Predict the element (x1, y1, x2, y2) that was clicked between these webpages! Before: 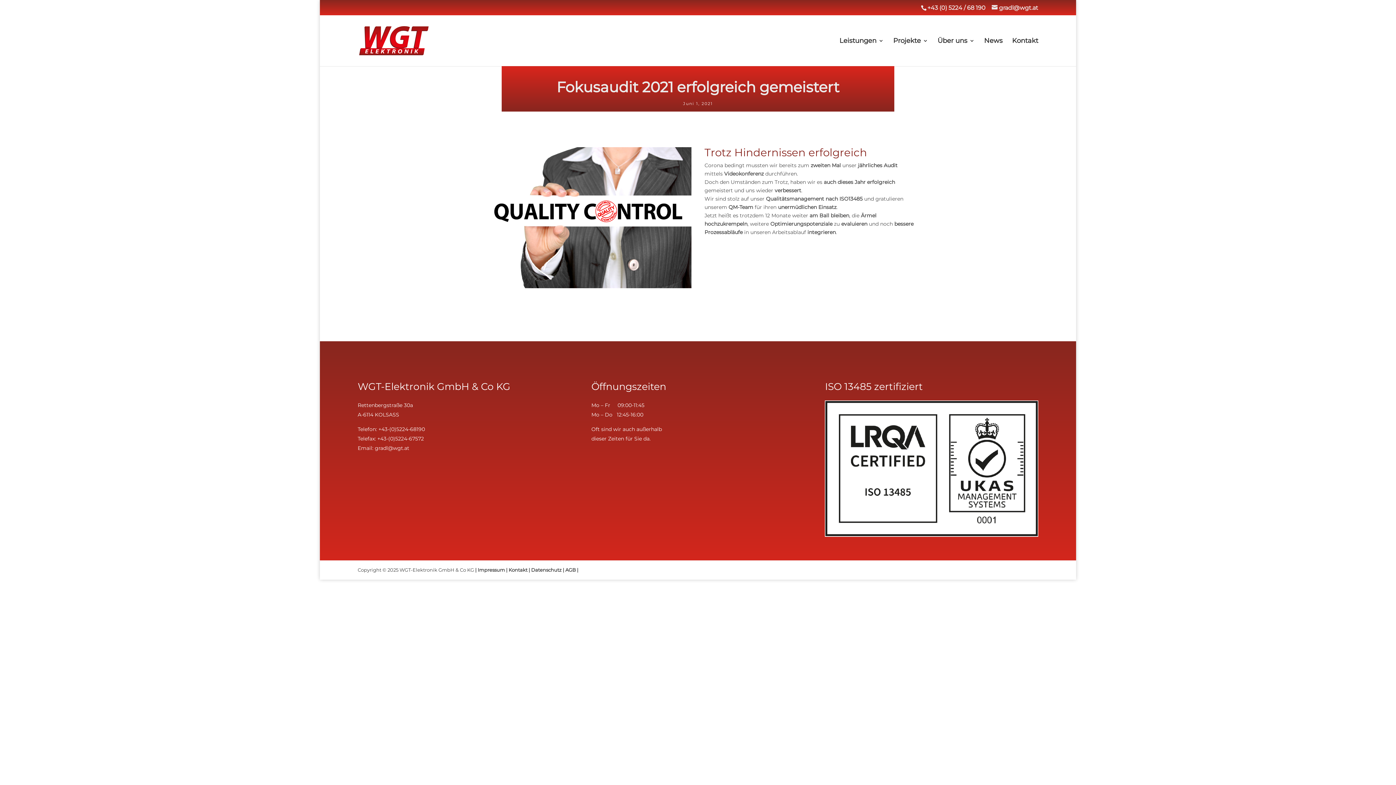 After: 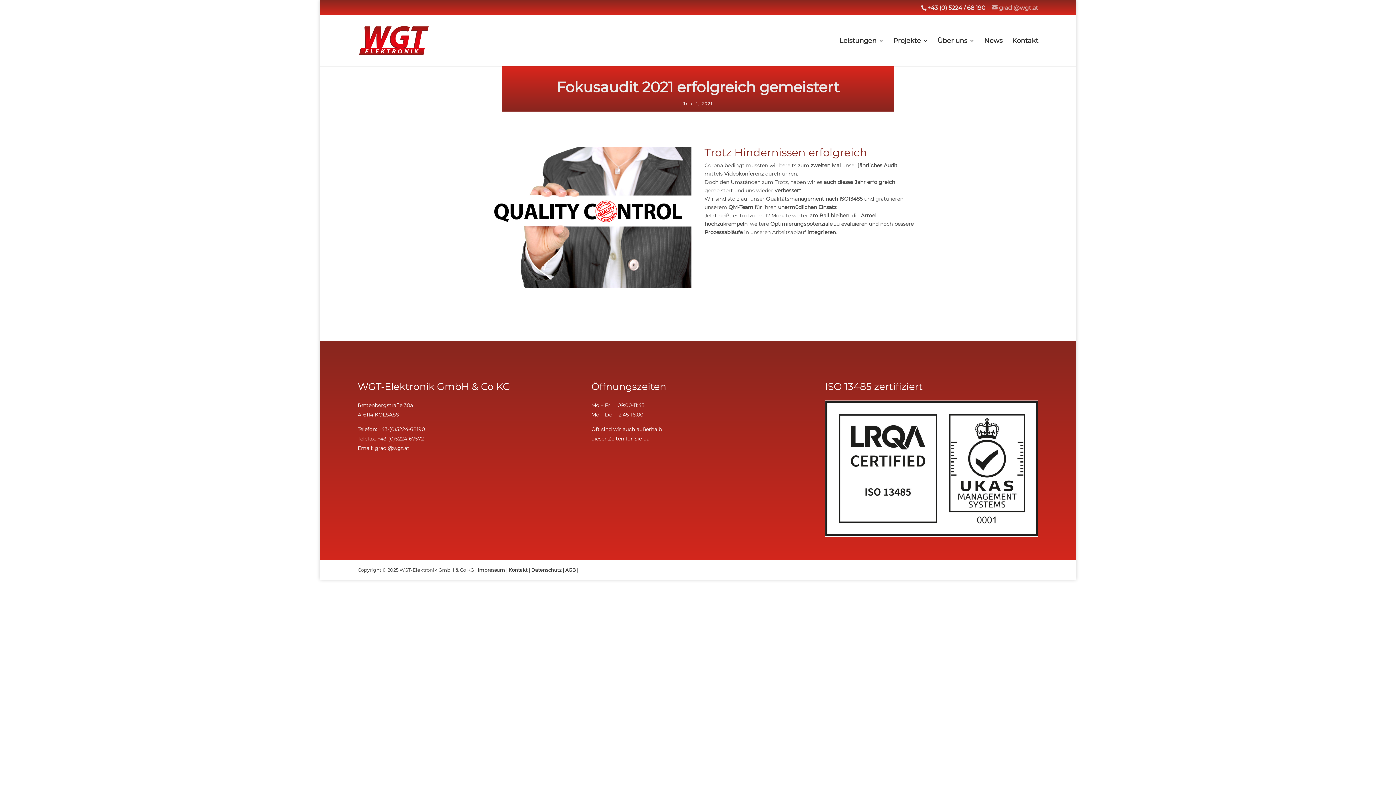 Action: bbox: (992, 4, 1038, 11) label: gradl@wgt.at